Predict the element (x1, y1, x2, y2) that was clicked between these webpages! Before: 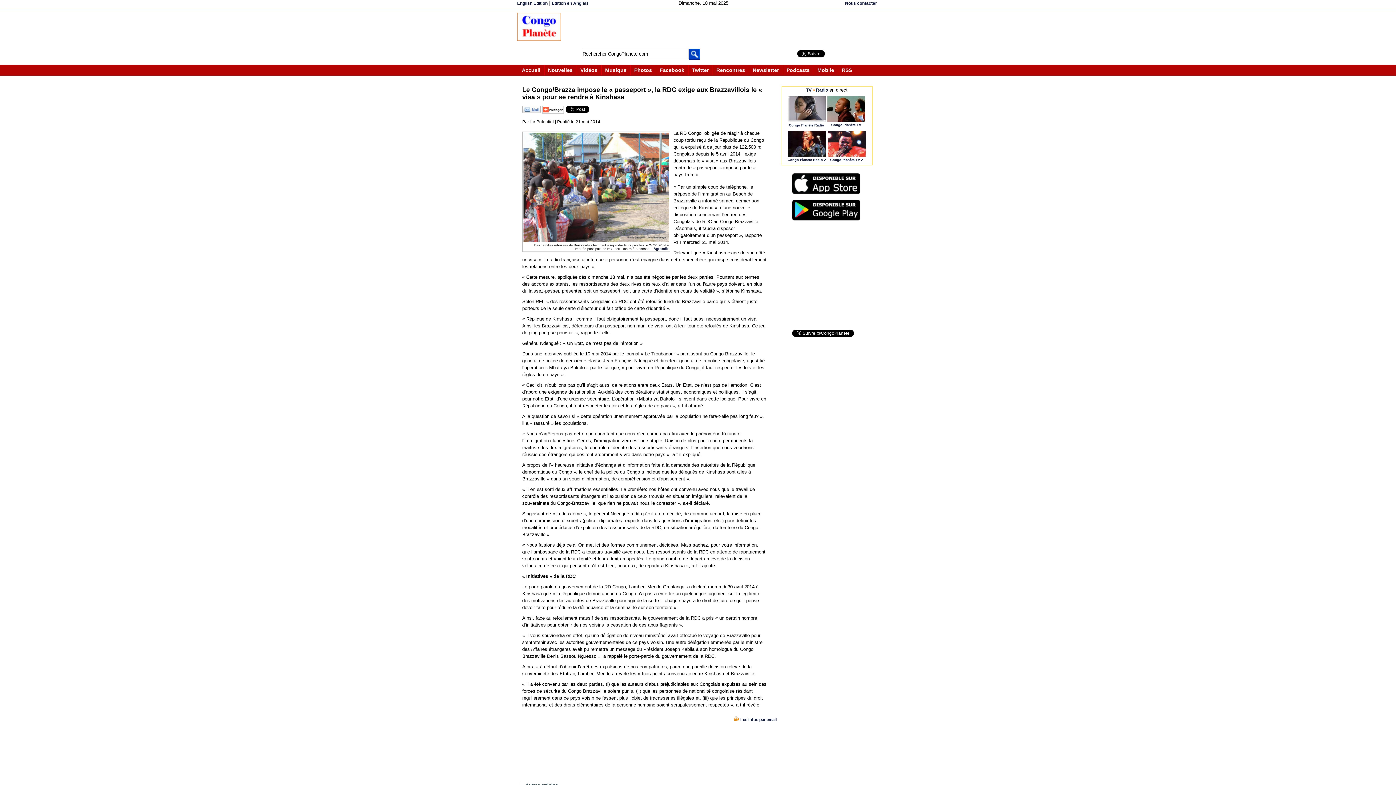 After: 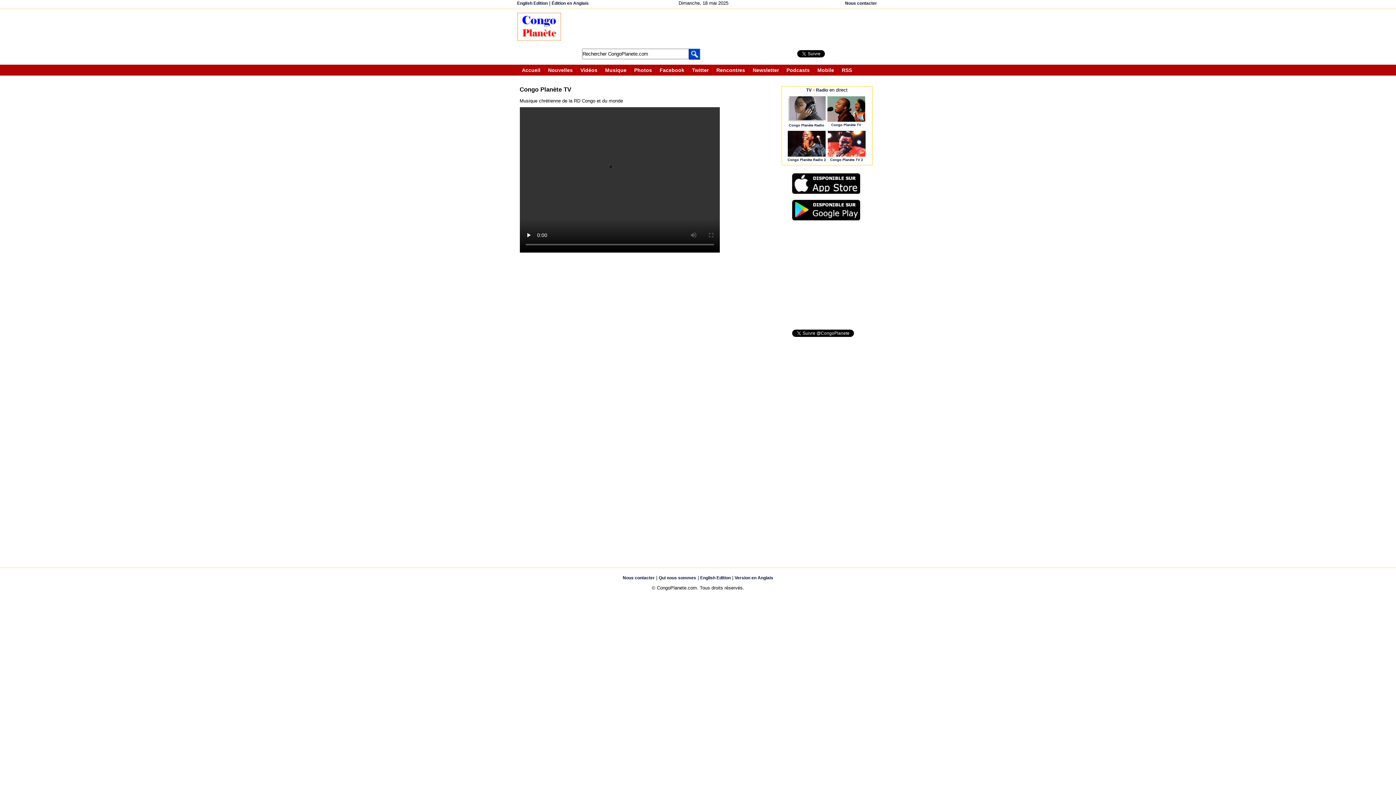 Action: bbox: (827, 117, 865, 122)